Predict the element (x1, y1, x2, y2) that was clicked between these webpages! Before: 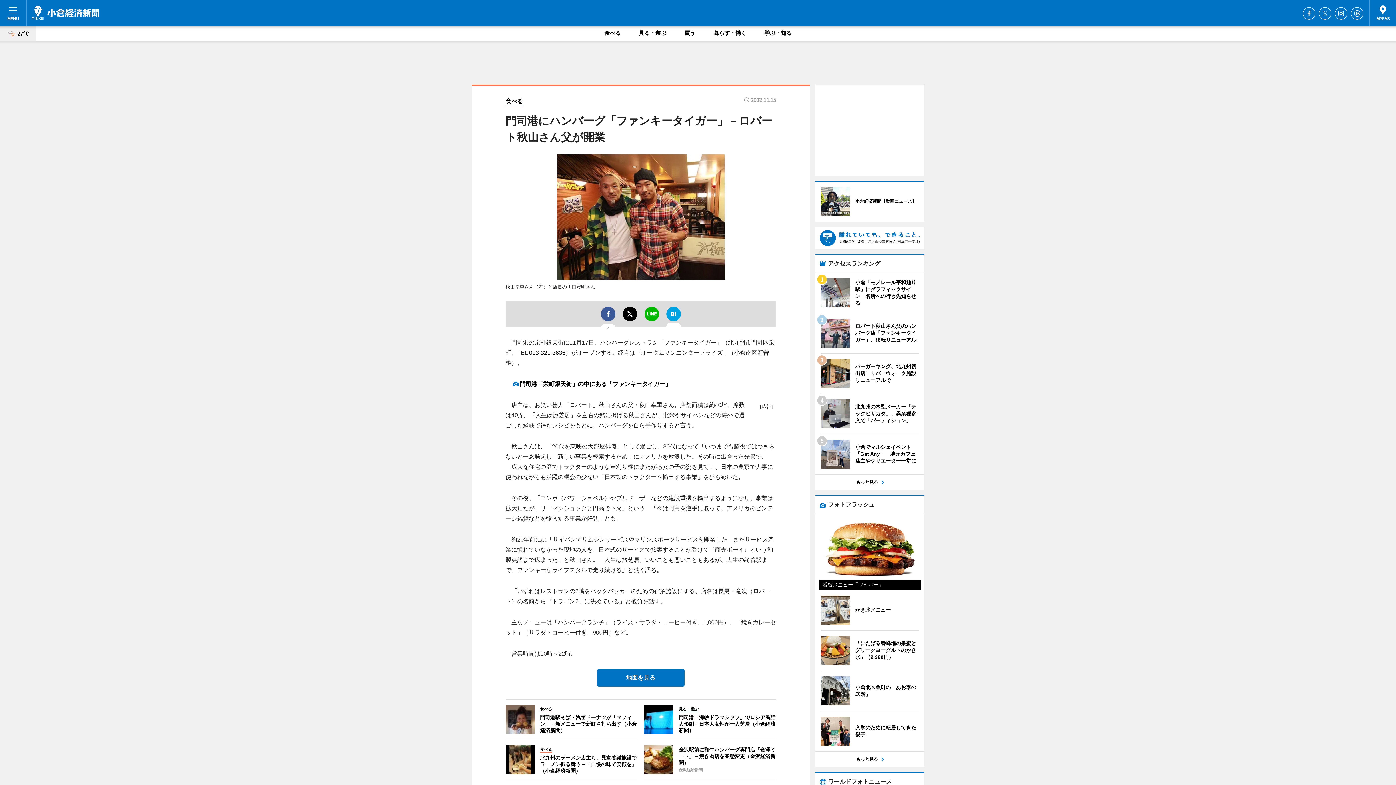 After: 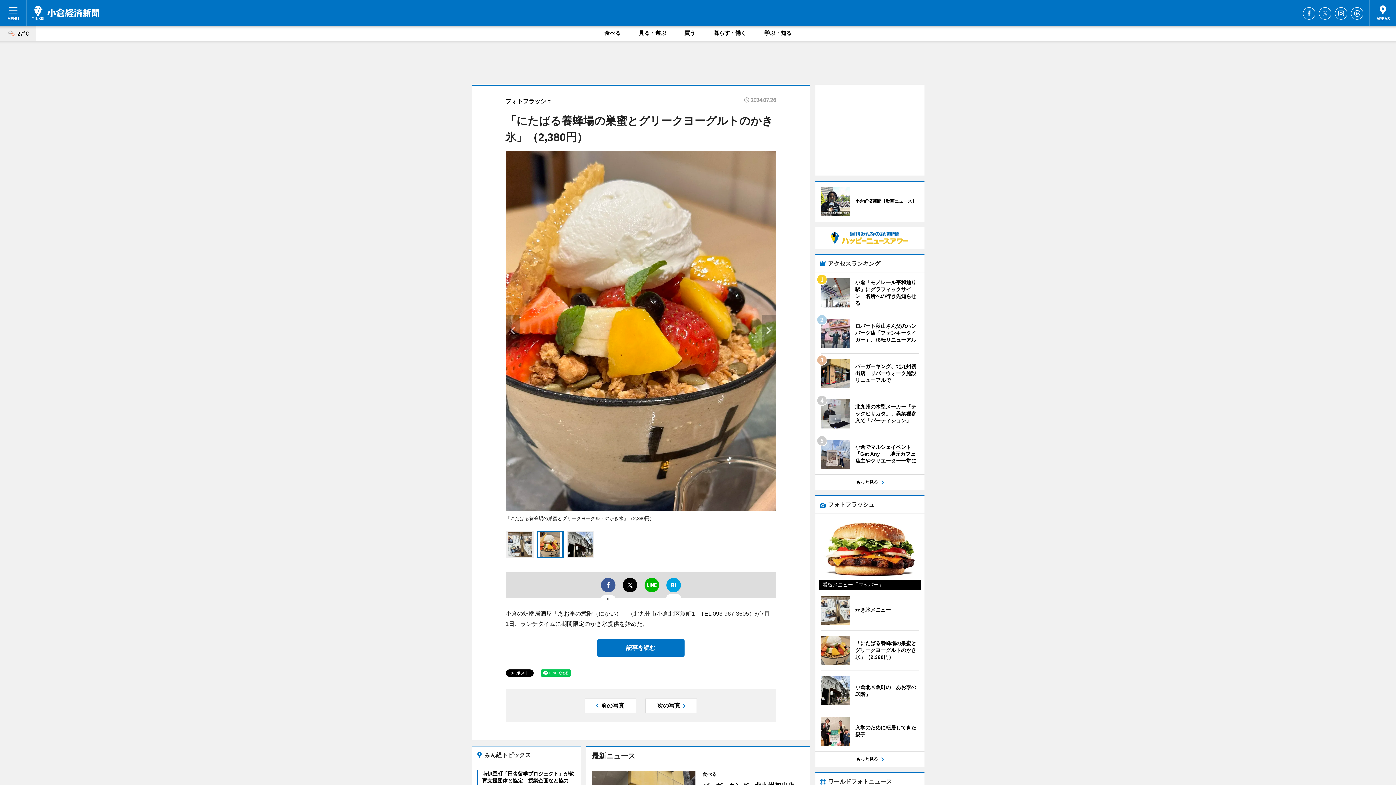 Action: label: 	
「にたばる養蜂場の巣蜜とグリークヨーグルトのかき氷」（2,380円） bbox: (820, 636, 919, 665)